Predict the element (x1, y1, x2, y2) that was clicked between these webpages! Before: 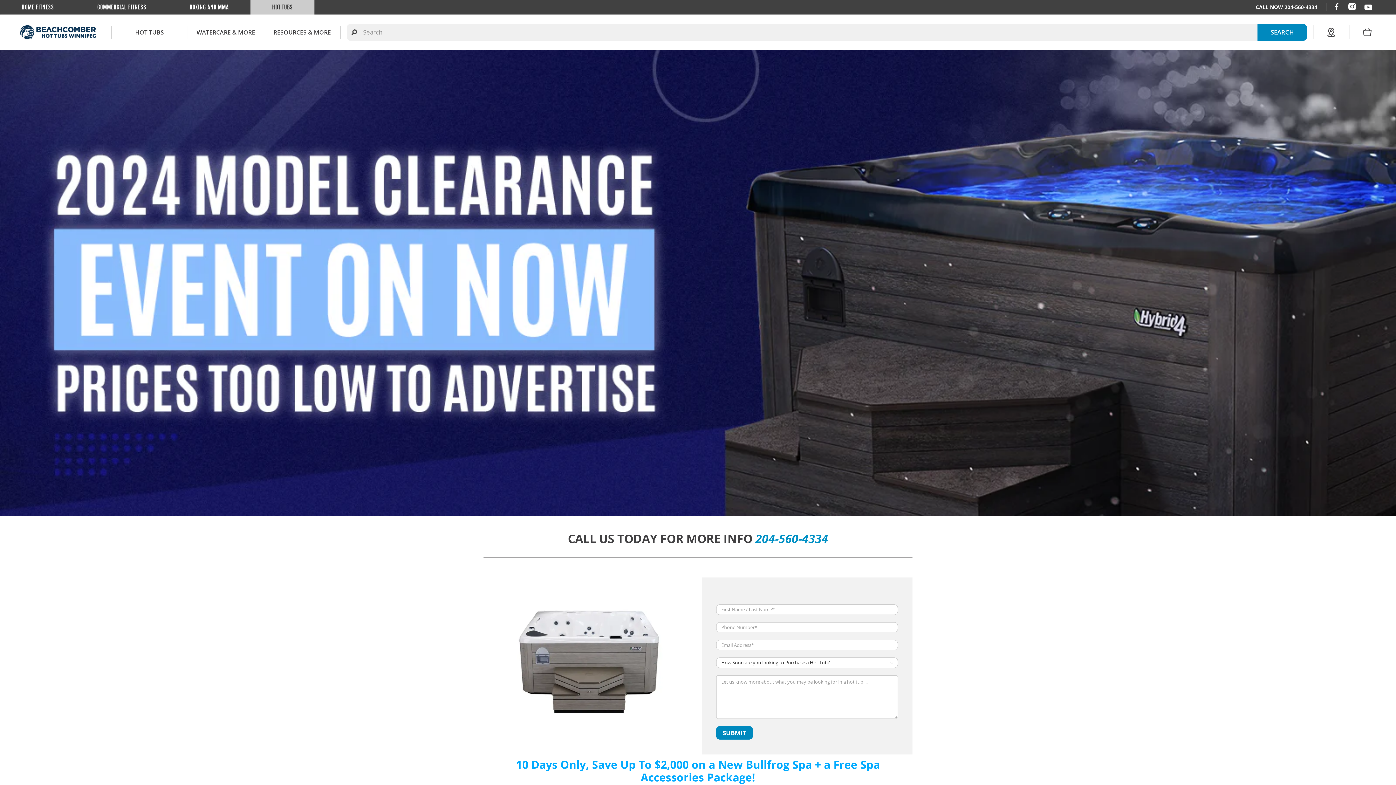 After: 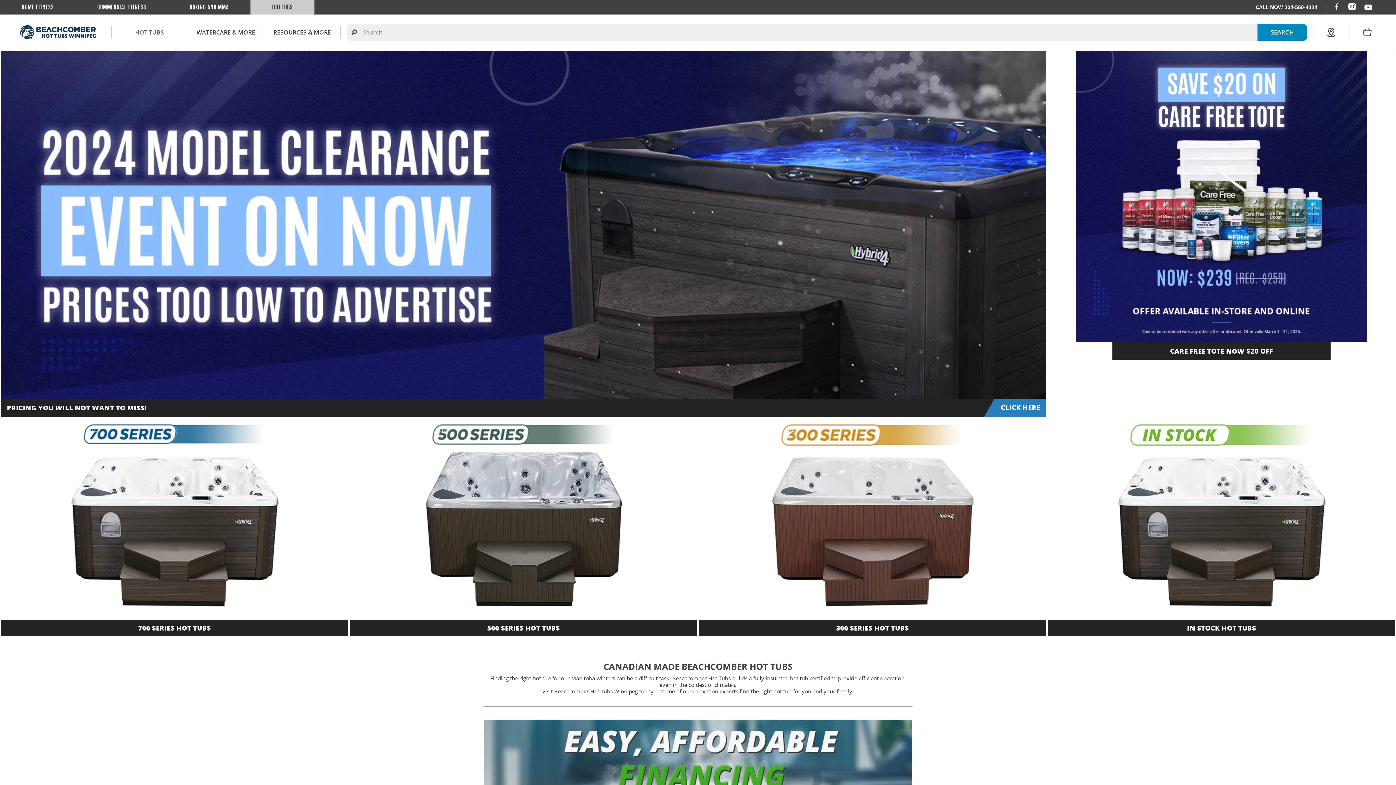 Action: bbox: (17, 16, 98, 48)